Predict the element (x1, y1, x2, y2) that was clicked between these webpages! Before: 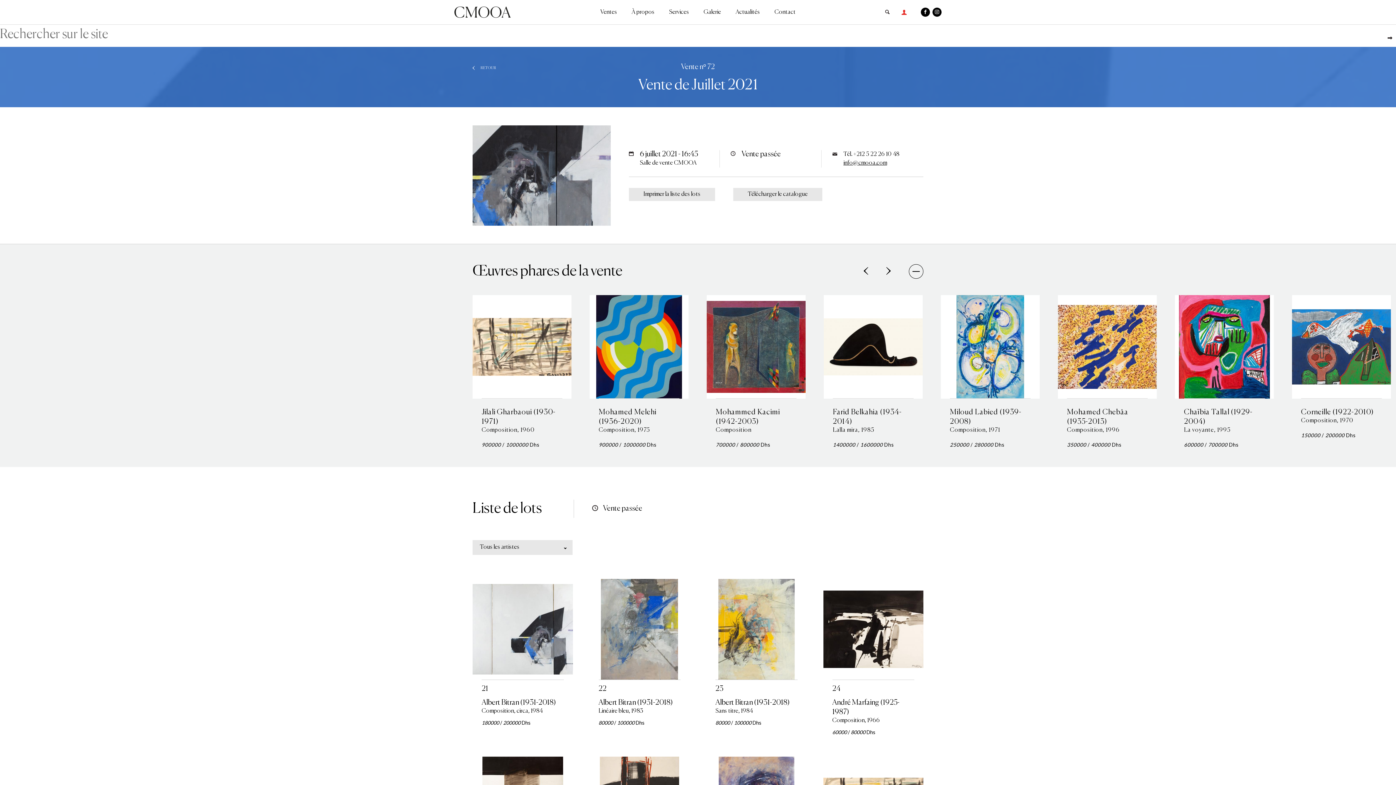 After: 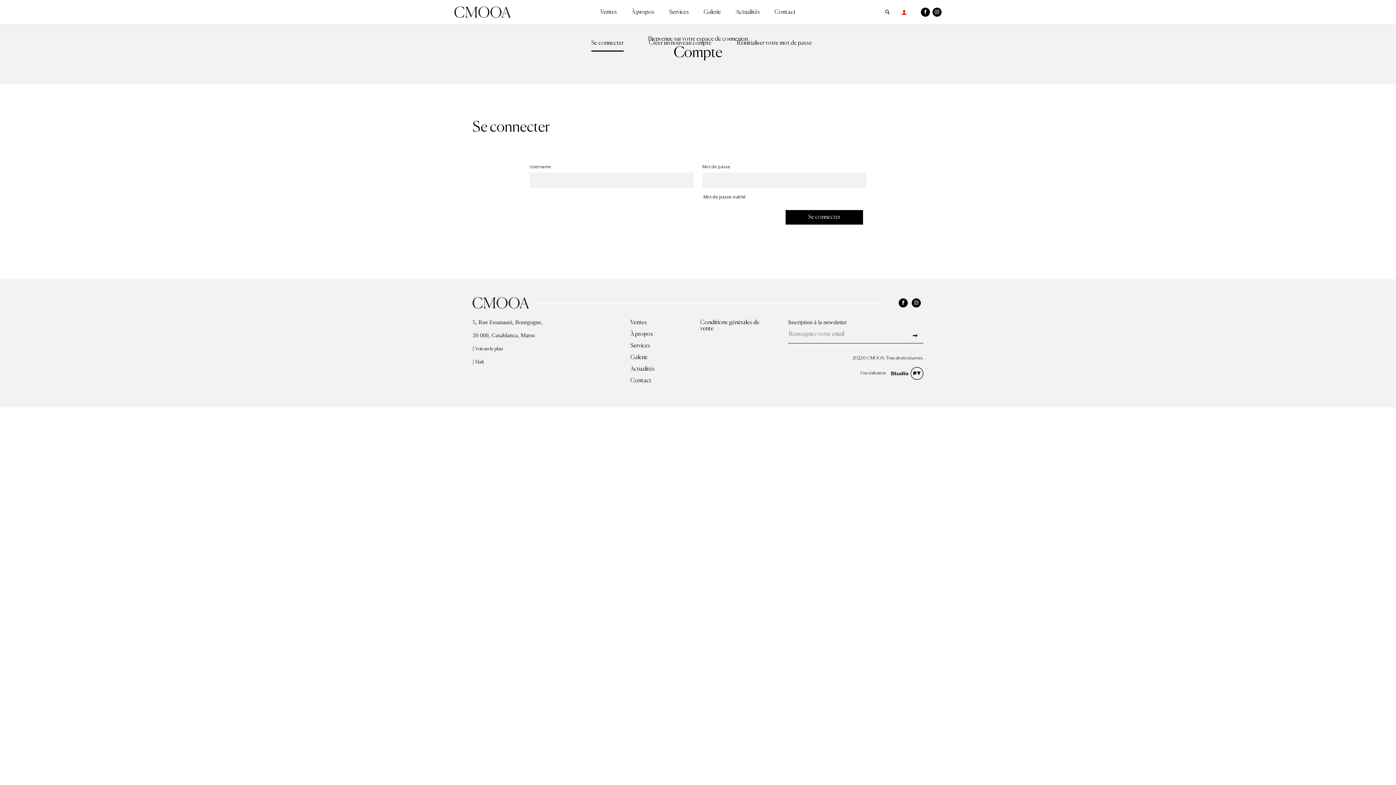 Action: bbox: (833, 433, 913, 440)